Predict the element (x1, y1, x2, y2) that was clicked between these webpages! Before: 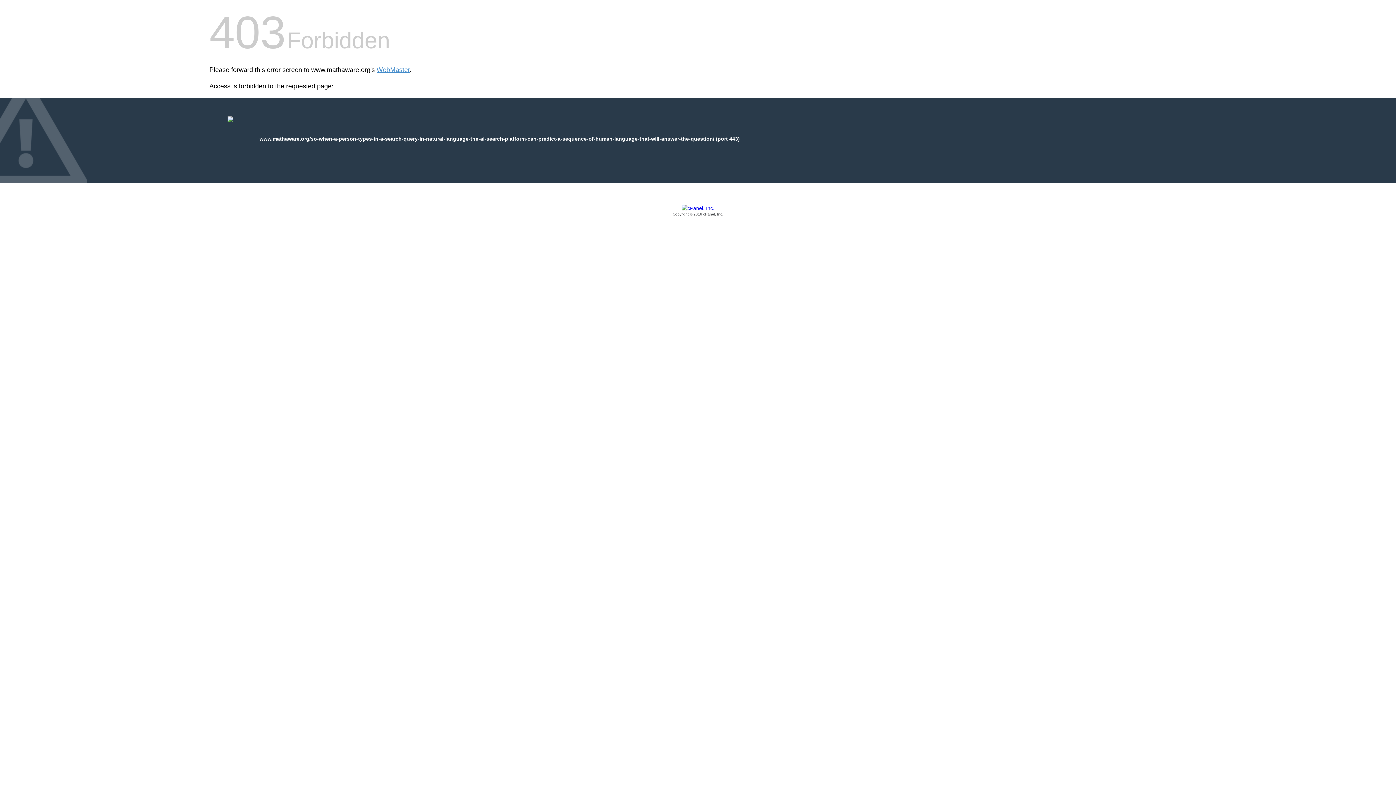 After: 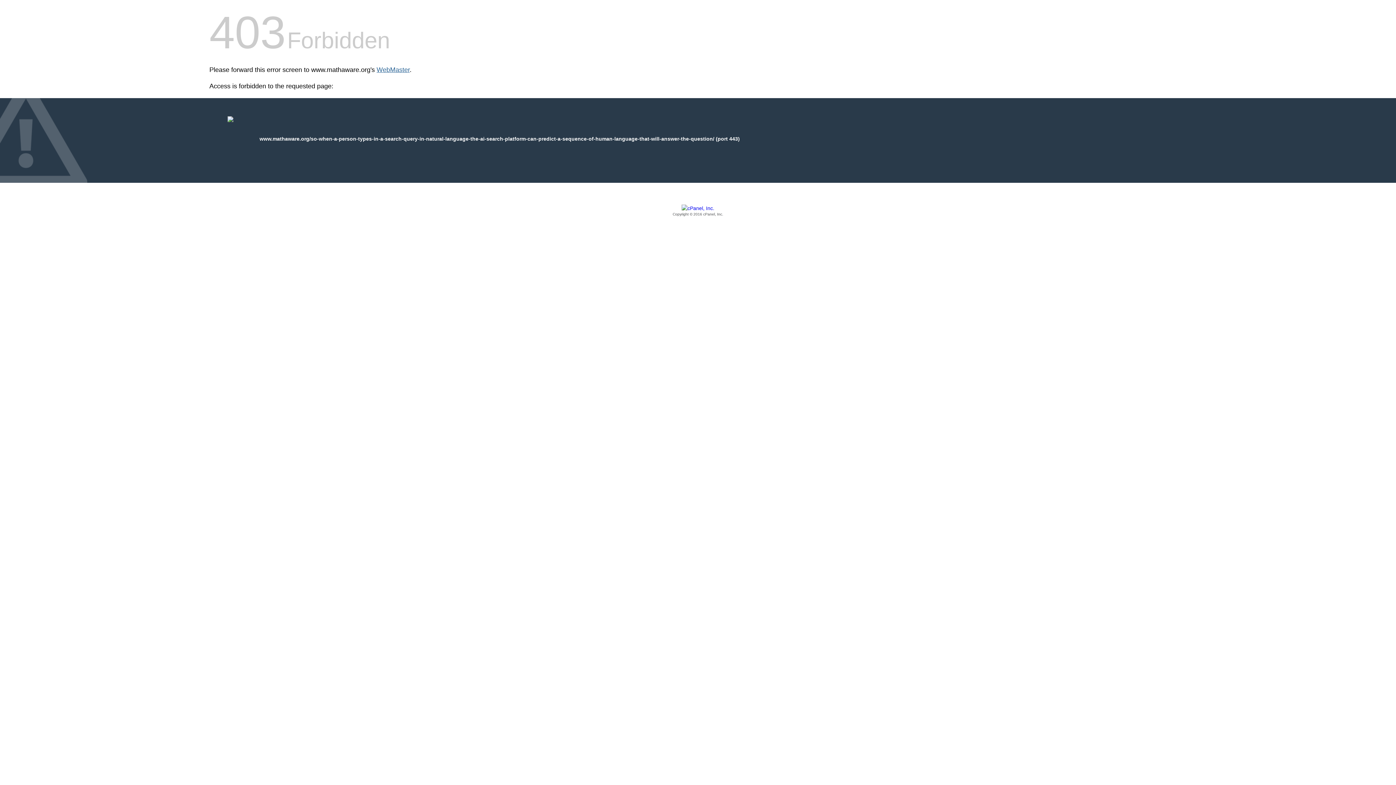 Action: bbox: (376, 66, 409, 73) label: WebMaster